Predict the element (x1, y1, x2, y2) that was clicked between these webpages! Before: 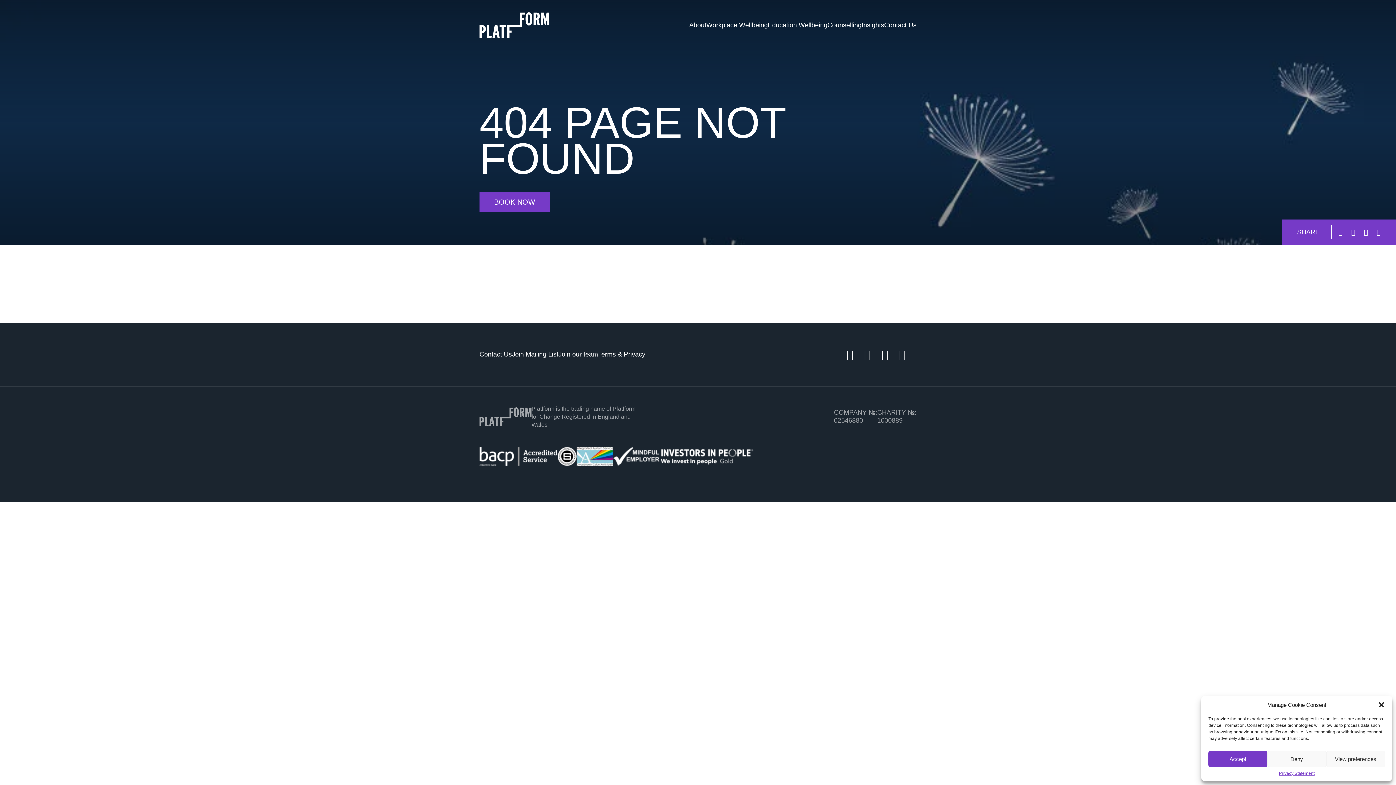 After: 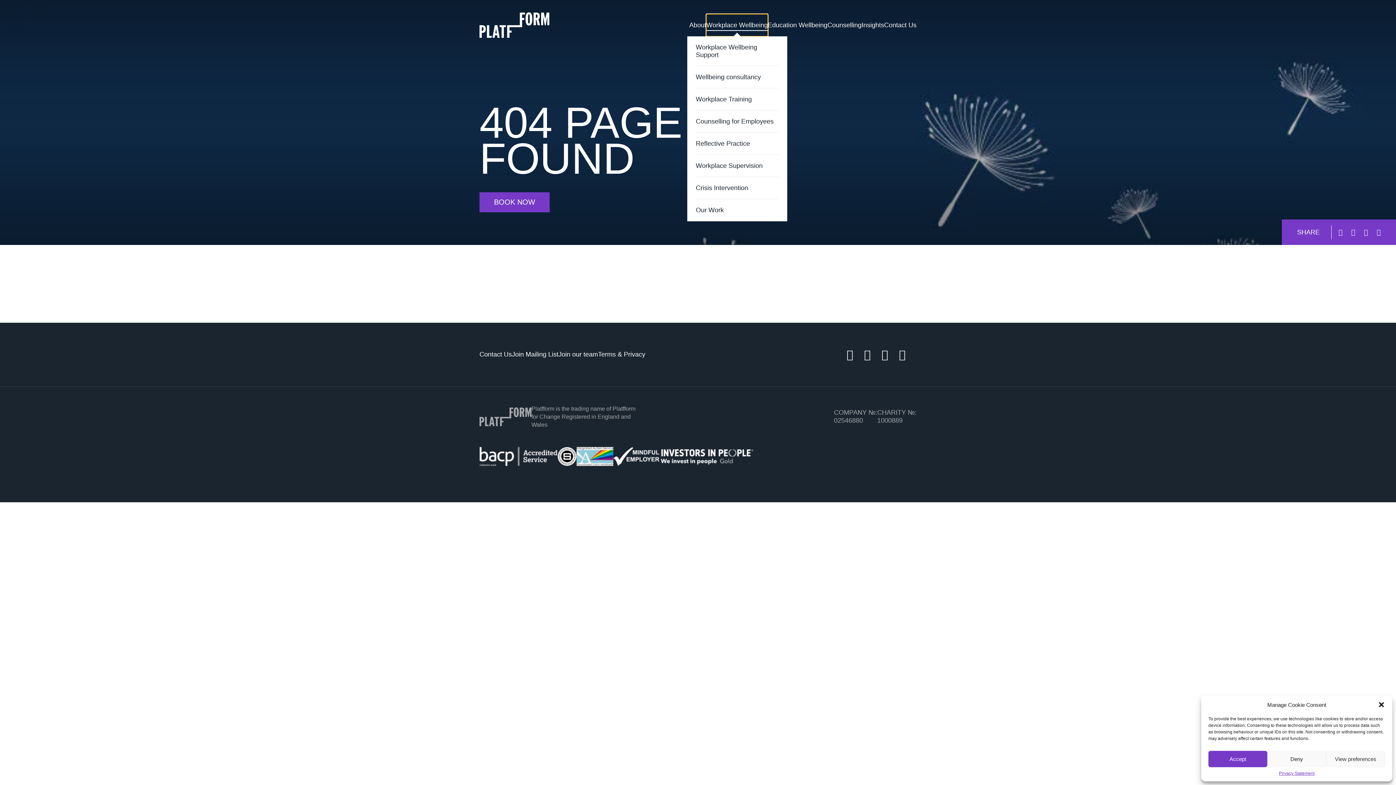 Action: label: Workplace Wellbeing bbox: (706, 14, 768, 36)